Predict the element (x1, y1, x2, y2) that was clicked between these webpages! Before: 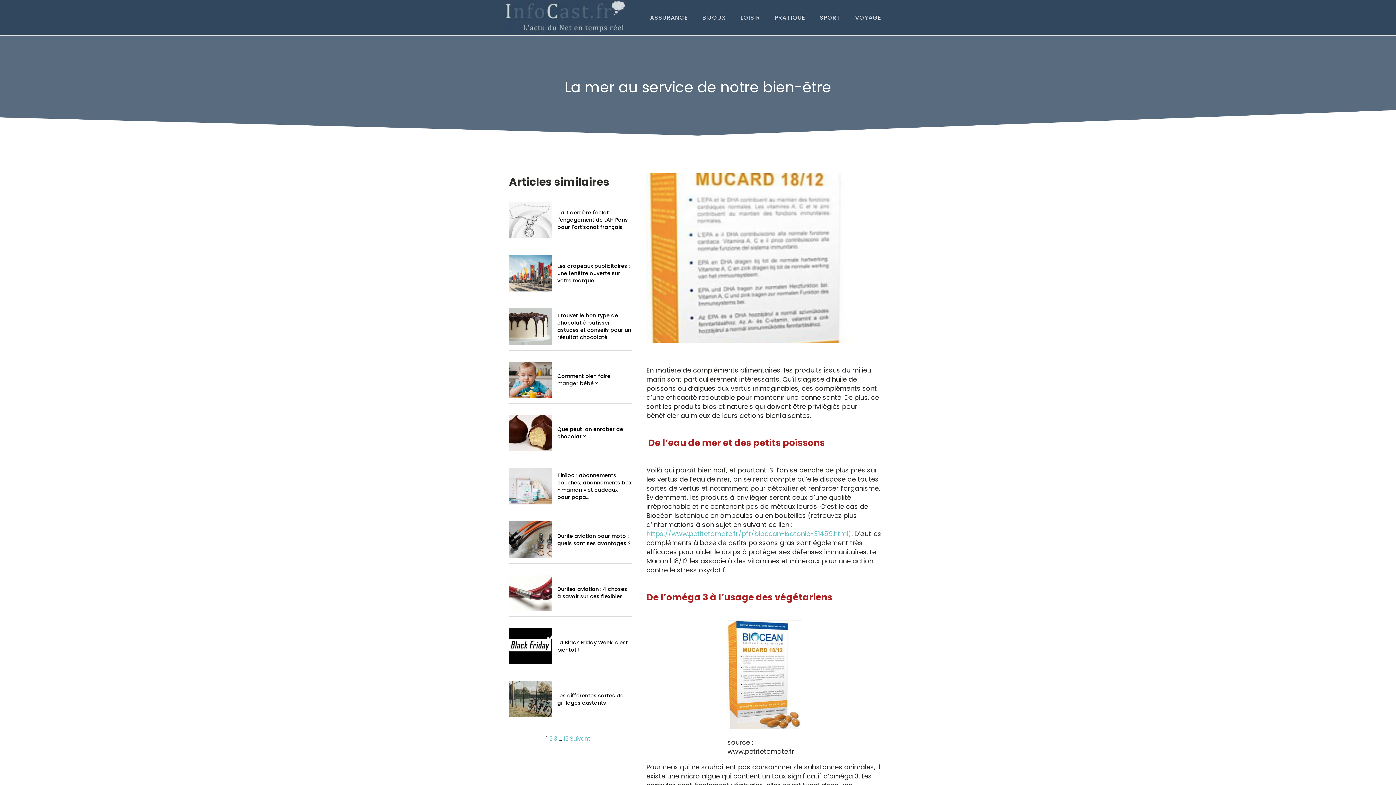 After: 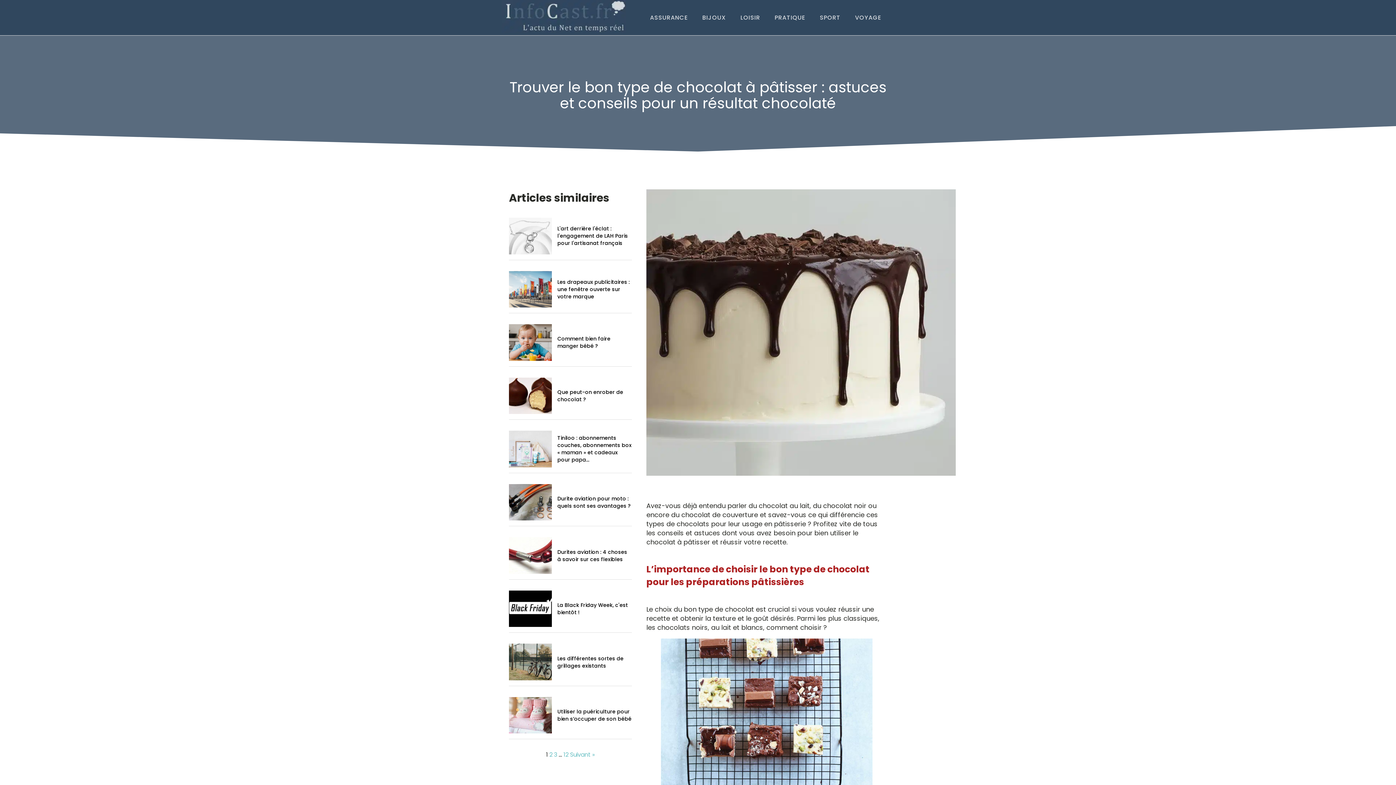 Action: bbox: (509, 308, 552, 344)